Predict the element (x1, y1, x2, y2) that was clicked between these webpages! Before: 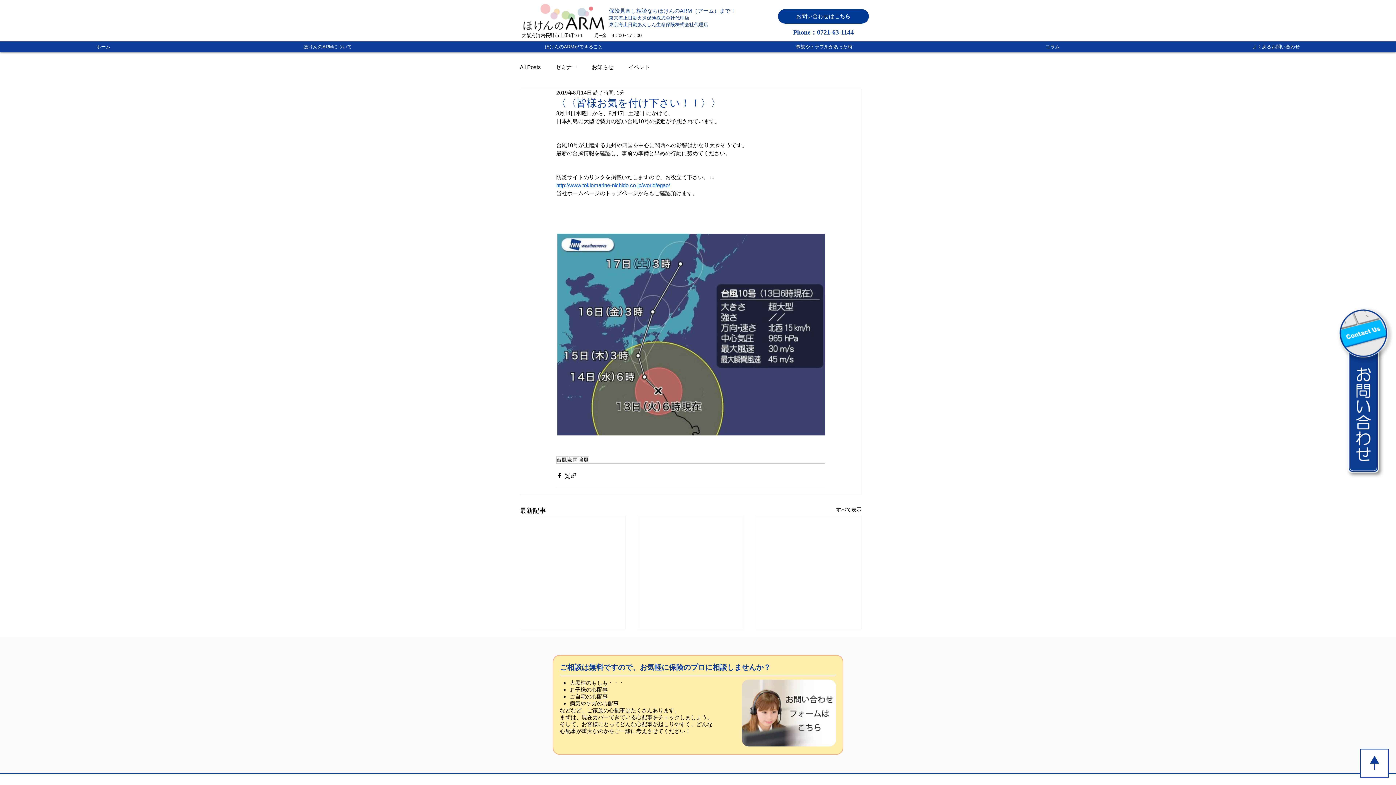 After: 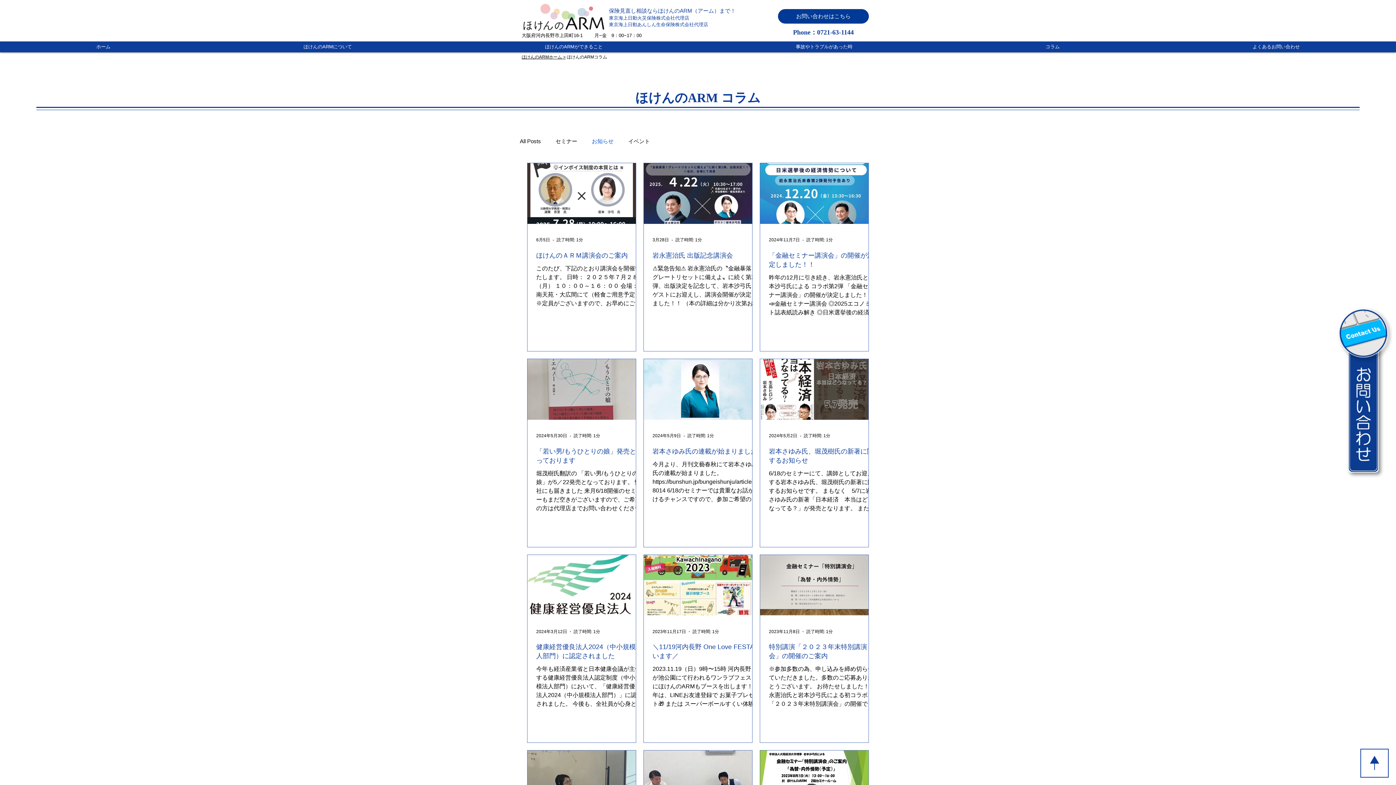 Action: label: お知らせ bbox: (592, 63, 613, 70)